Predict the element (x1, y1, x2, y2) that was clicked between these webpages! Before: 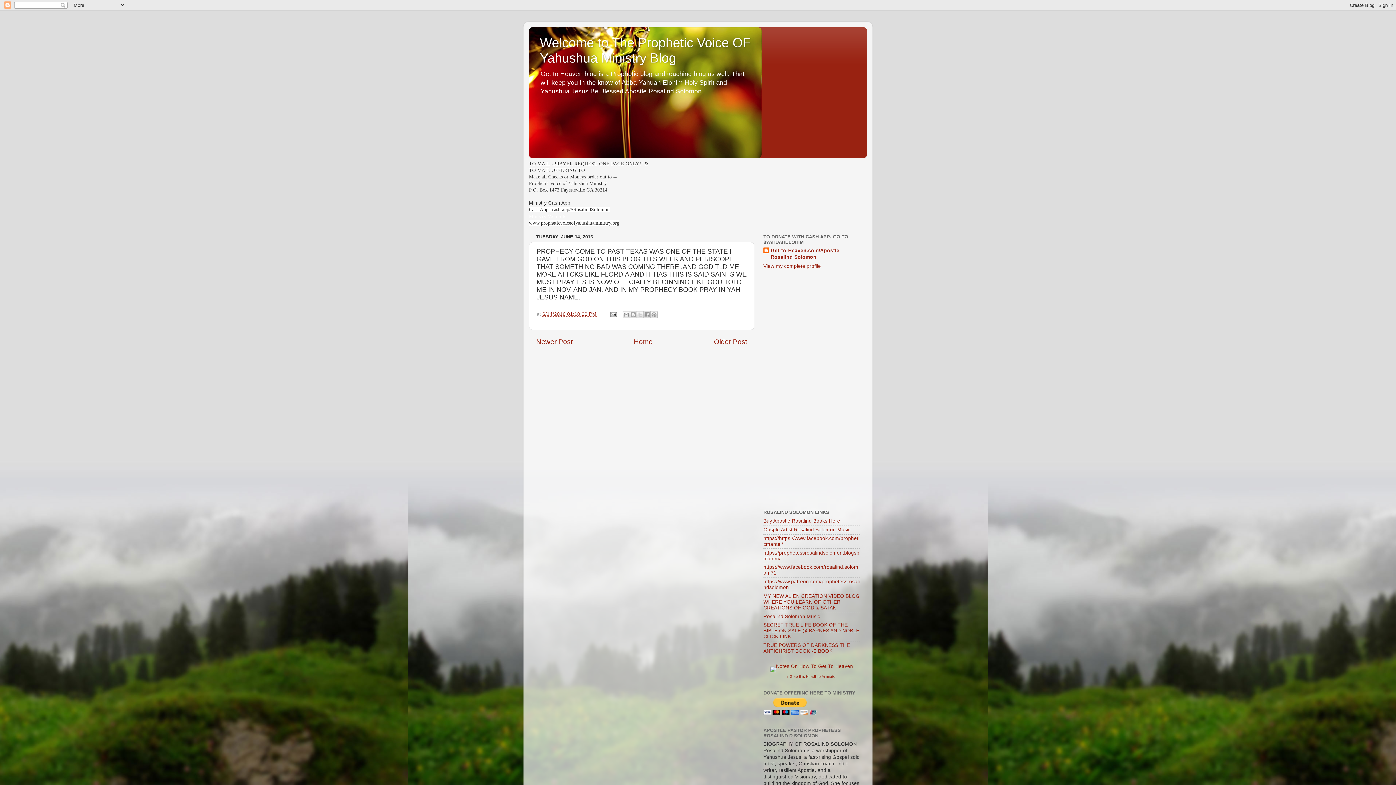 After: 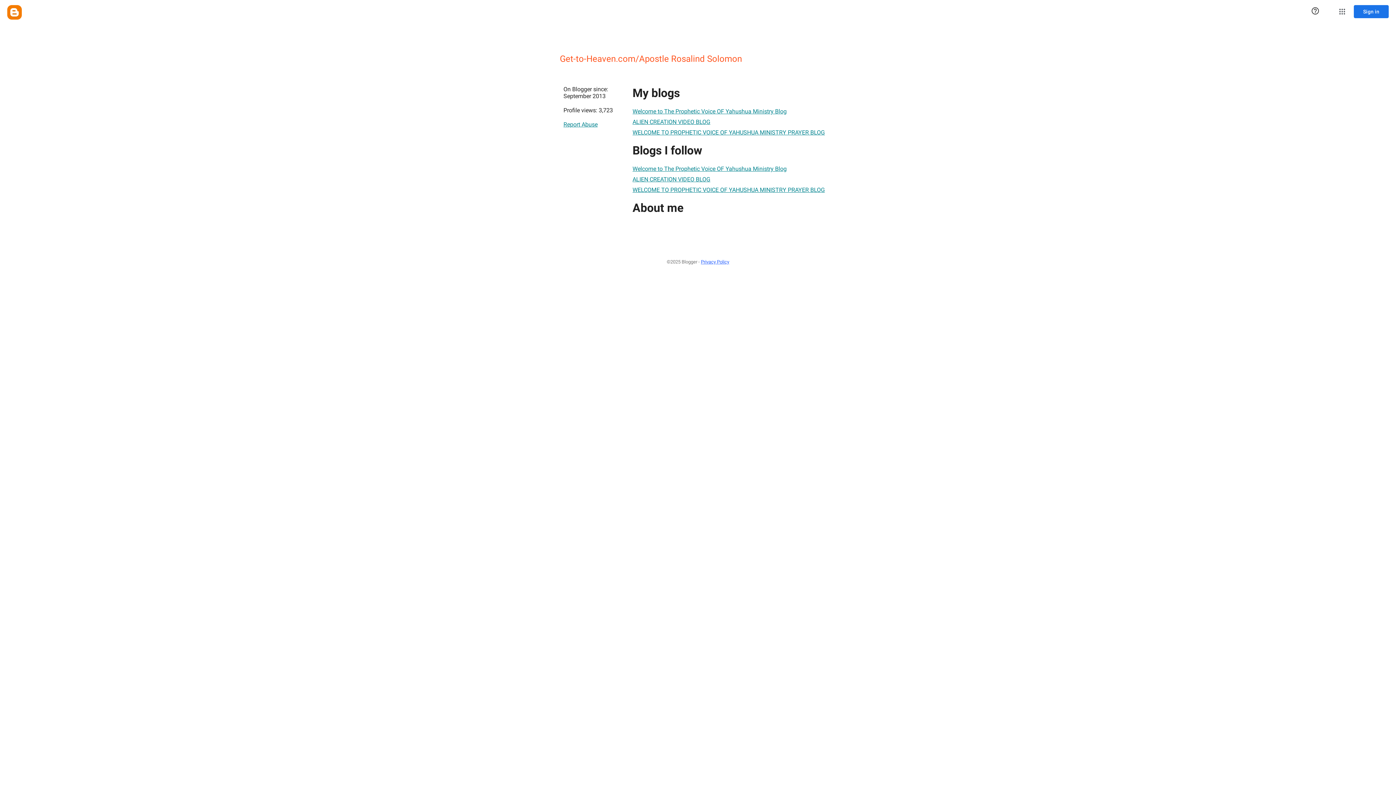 Action: bbox: (763, 263, 821, 268) label: View my complete profile